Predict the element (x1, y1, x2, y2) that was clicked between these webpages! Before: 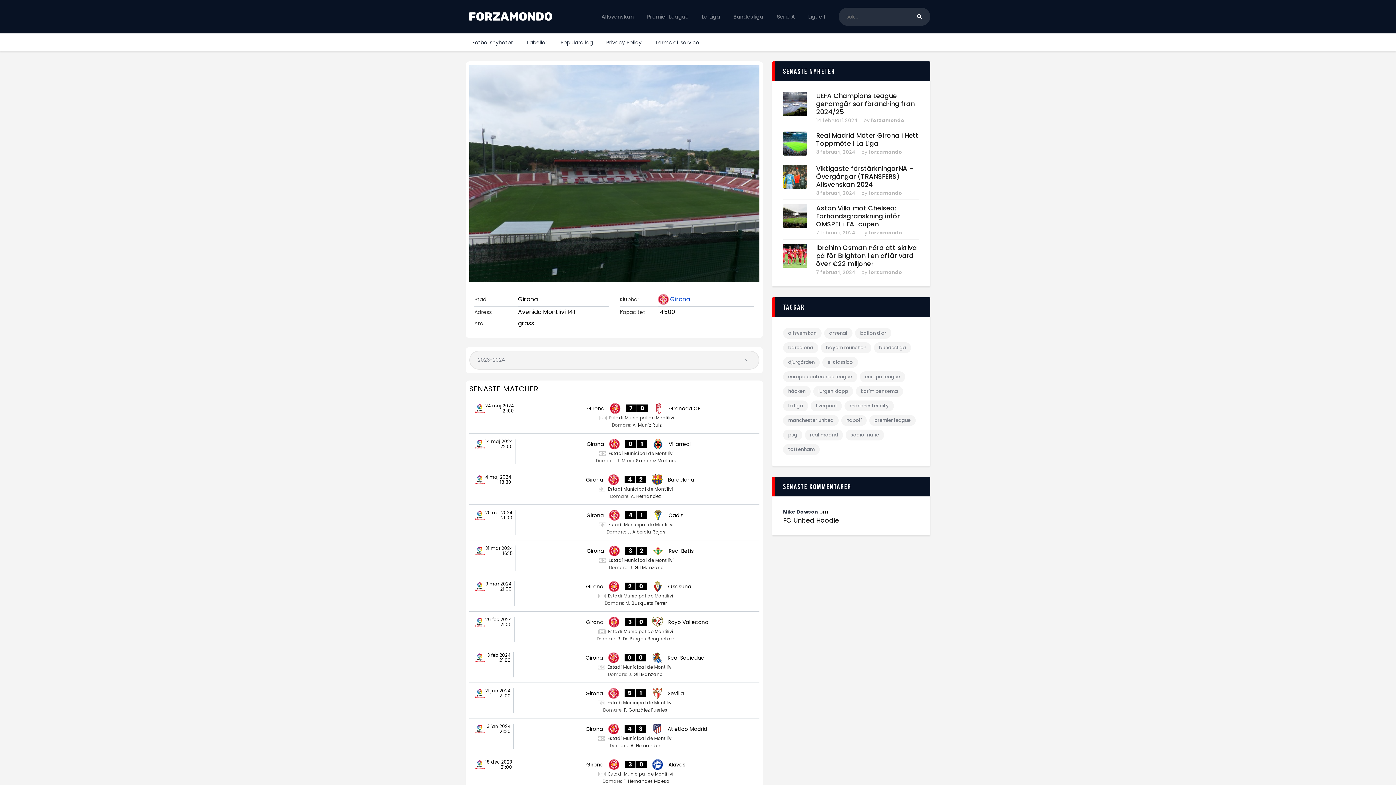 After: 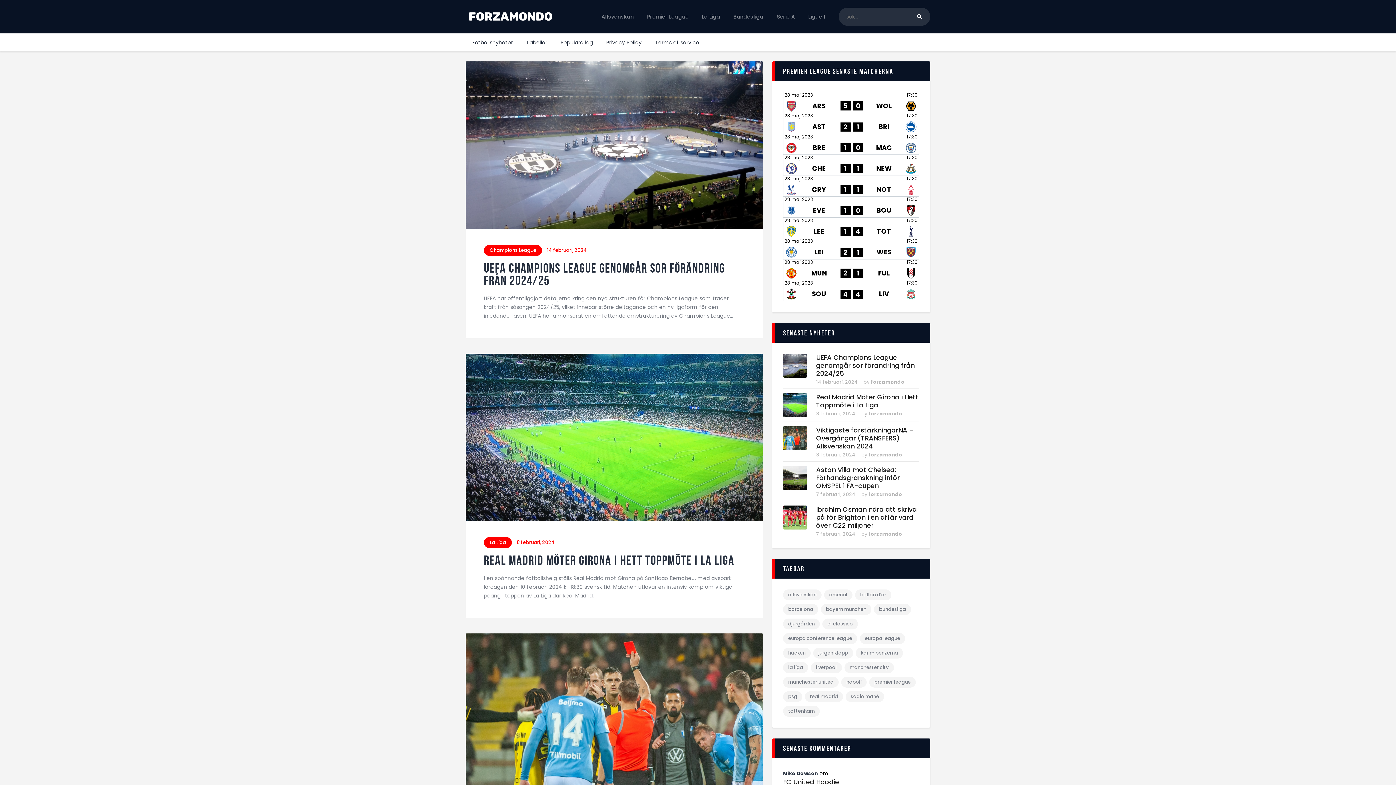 Action: bbox: (868, 189, 902, 196) label: forzamondo